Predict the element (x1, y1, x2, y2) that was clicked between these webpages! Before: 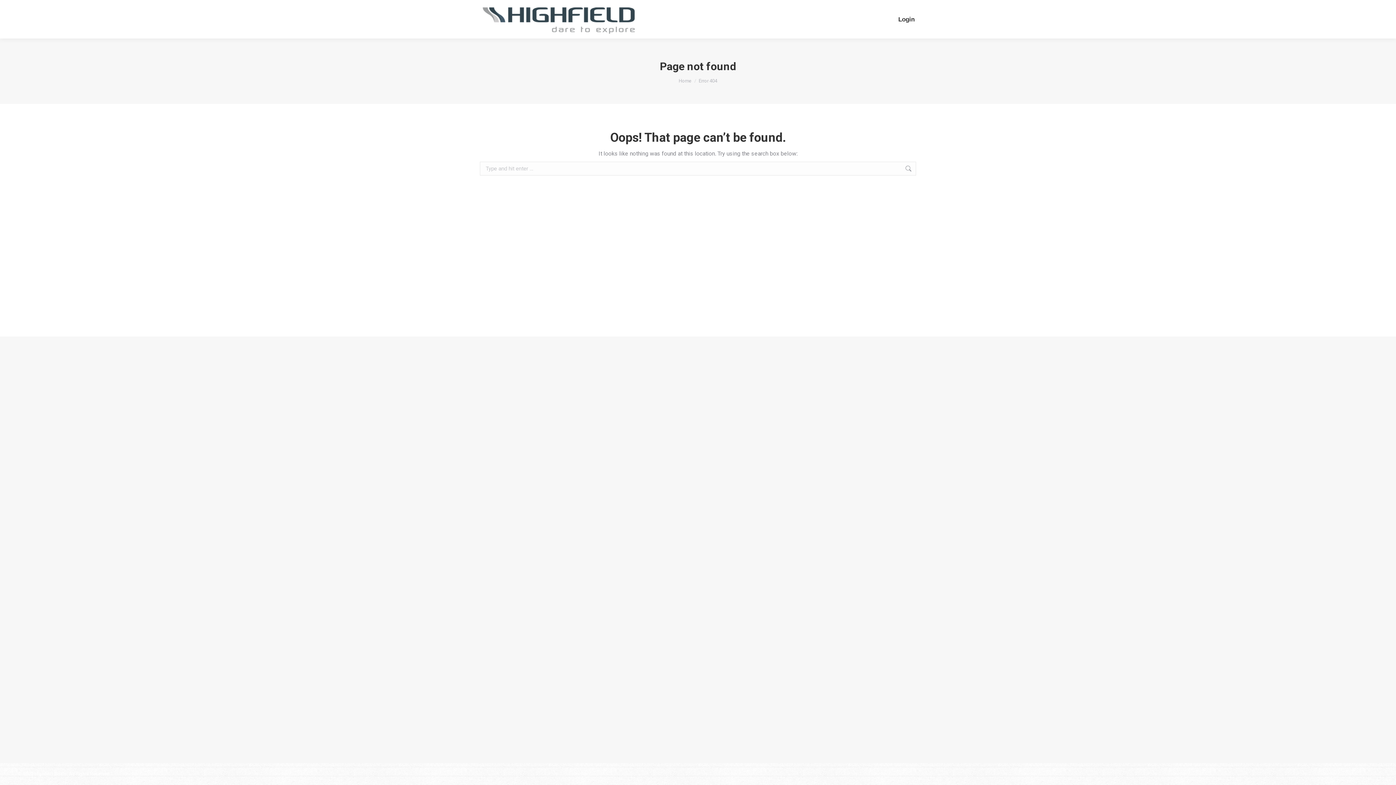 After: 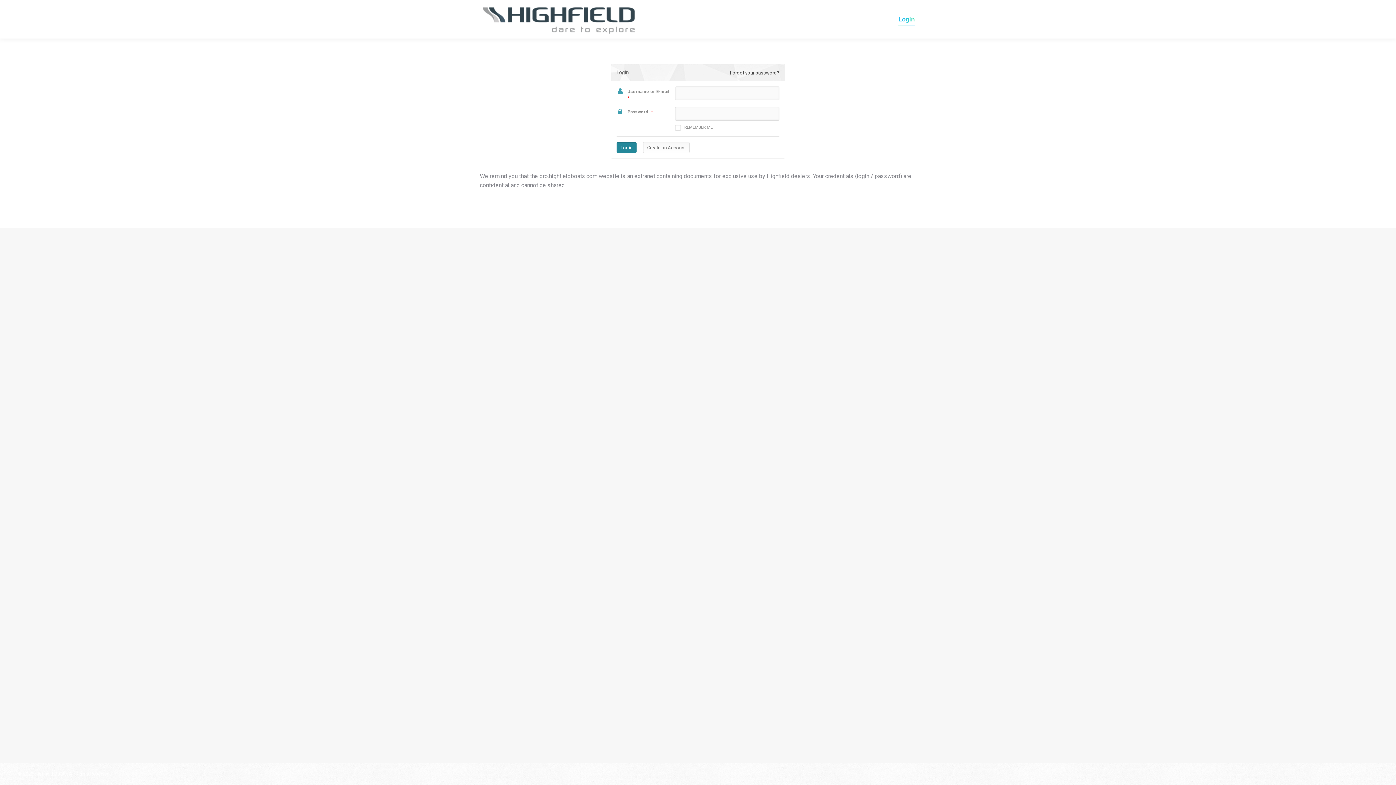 Action: bbox: (897, 6, 916, 32) label: Login